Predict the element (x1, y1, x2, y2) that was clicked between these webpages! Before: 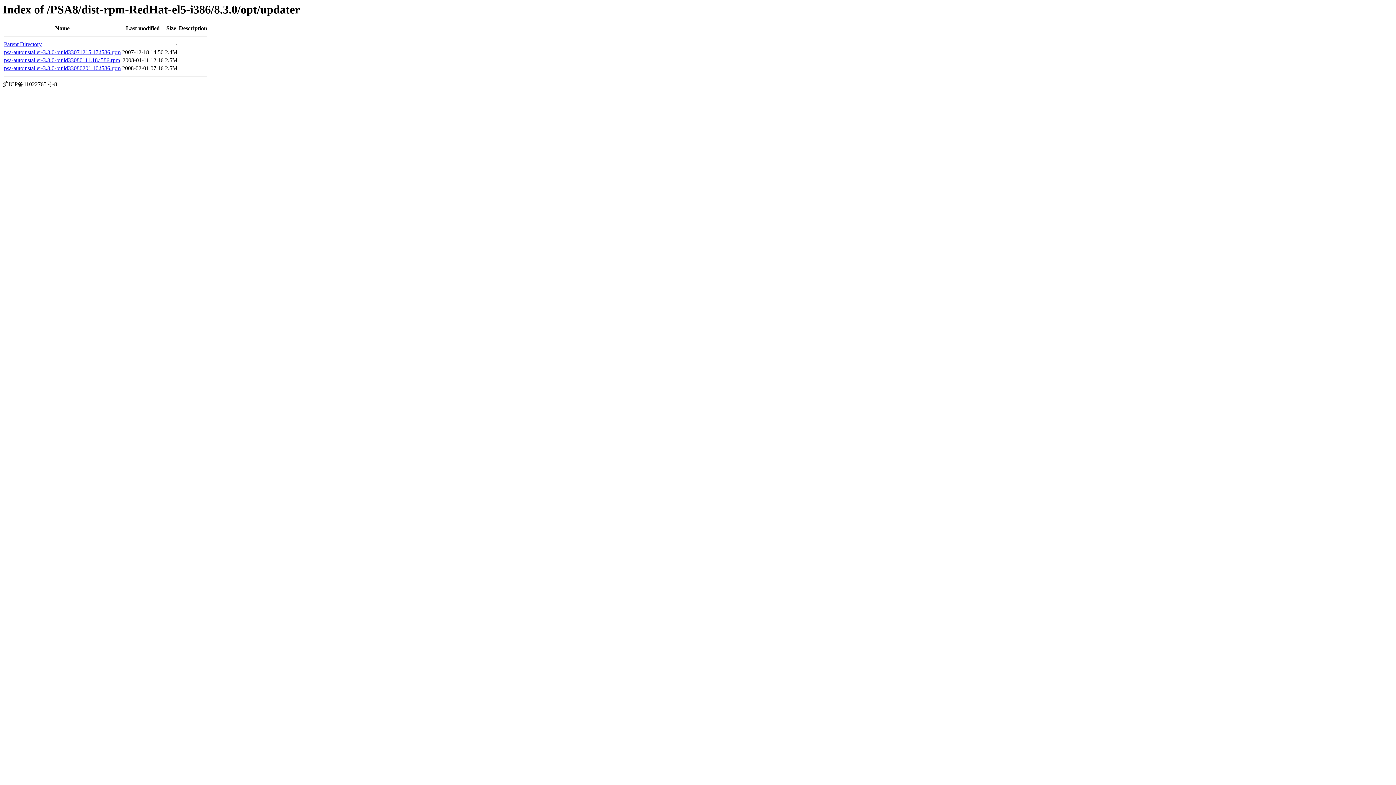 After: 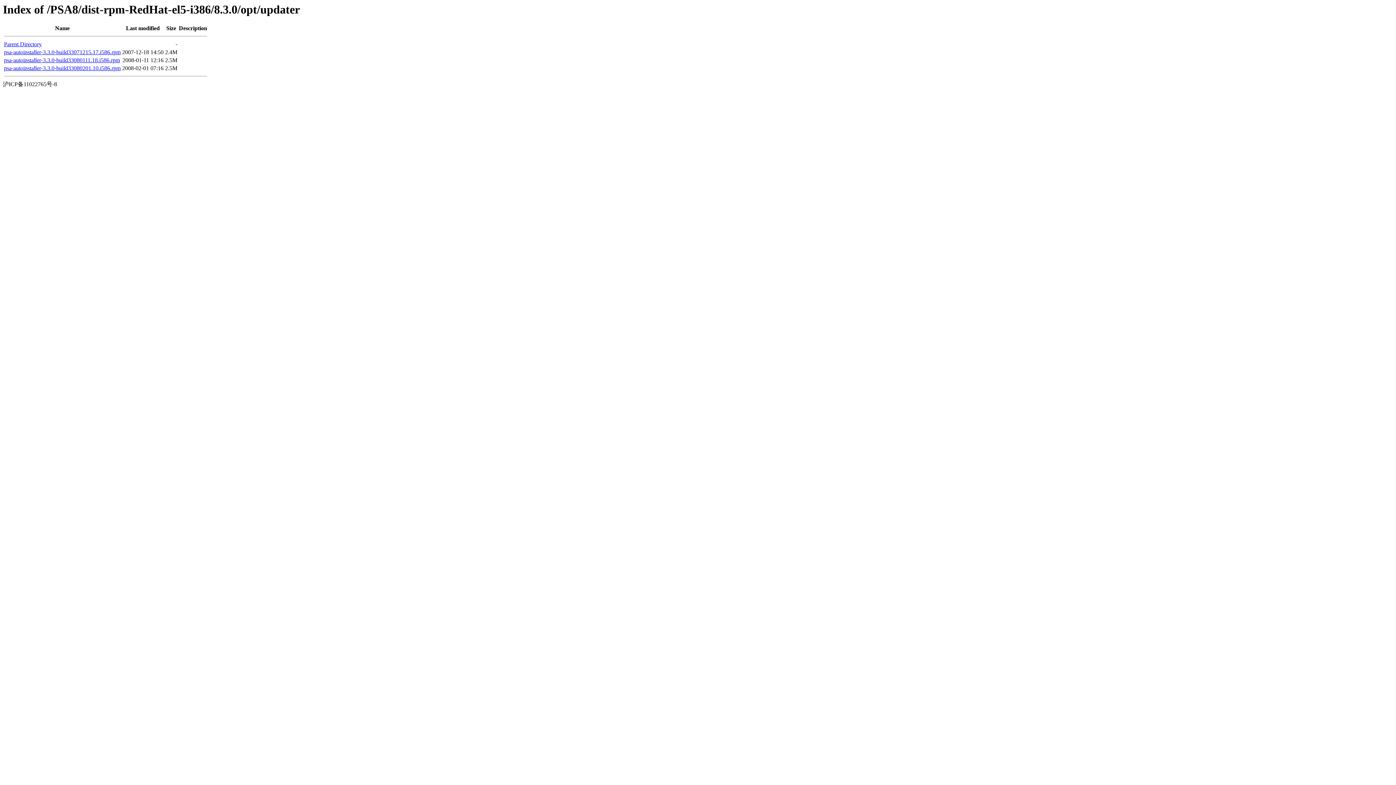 Action: label: psa-autoinstaller-3.3.0-build33080111.18.i586.rpm bbox: (4, 57, 120, 63)